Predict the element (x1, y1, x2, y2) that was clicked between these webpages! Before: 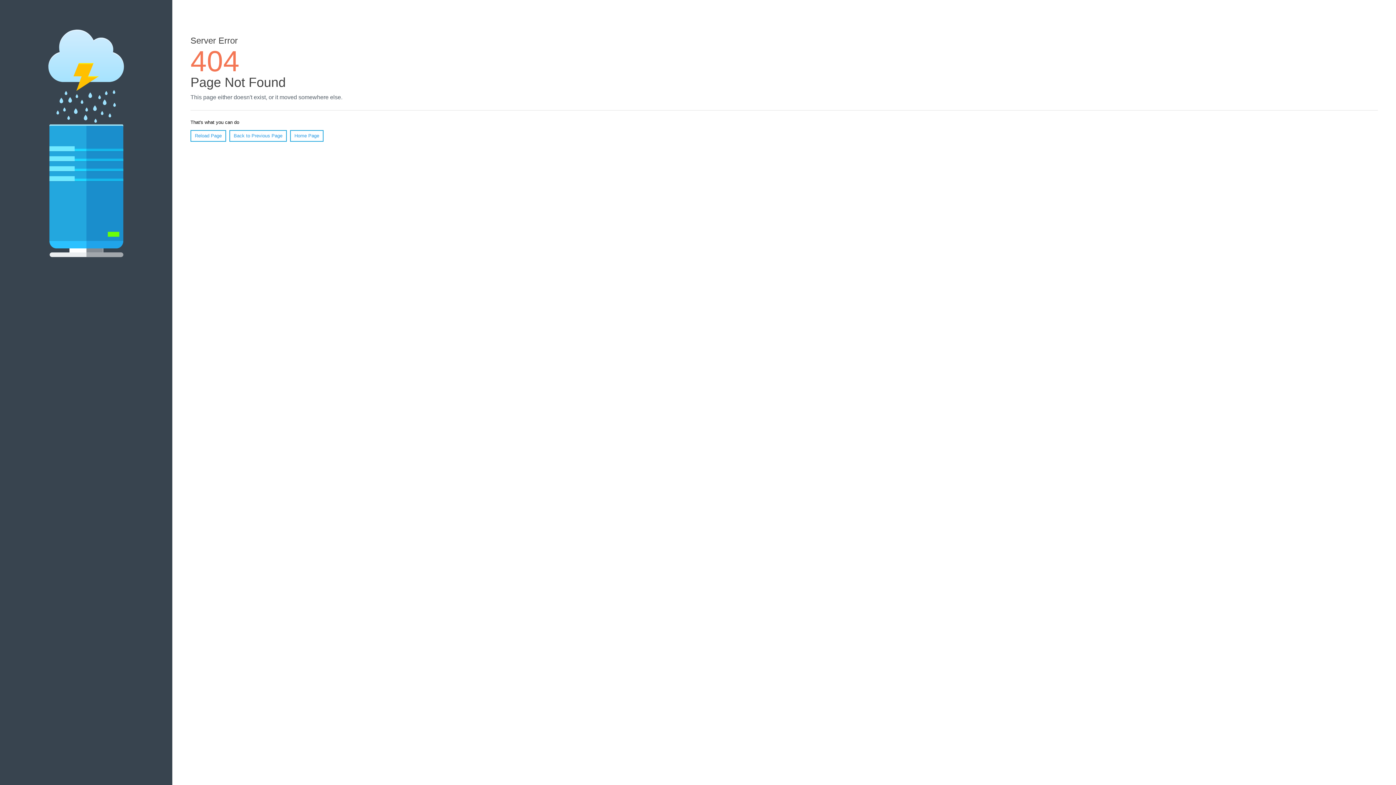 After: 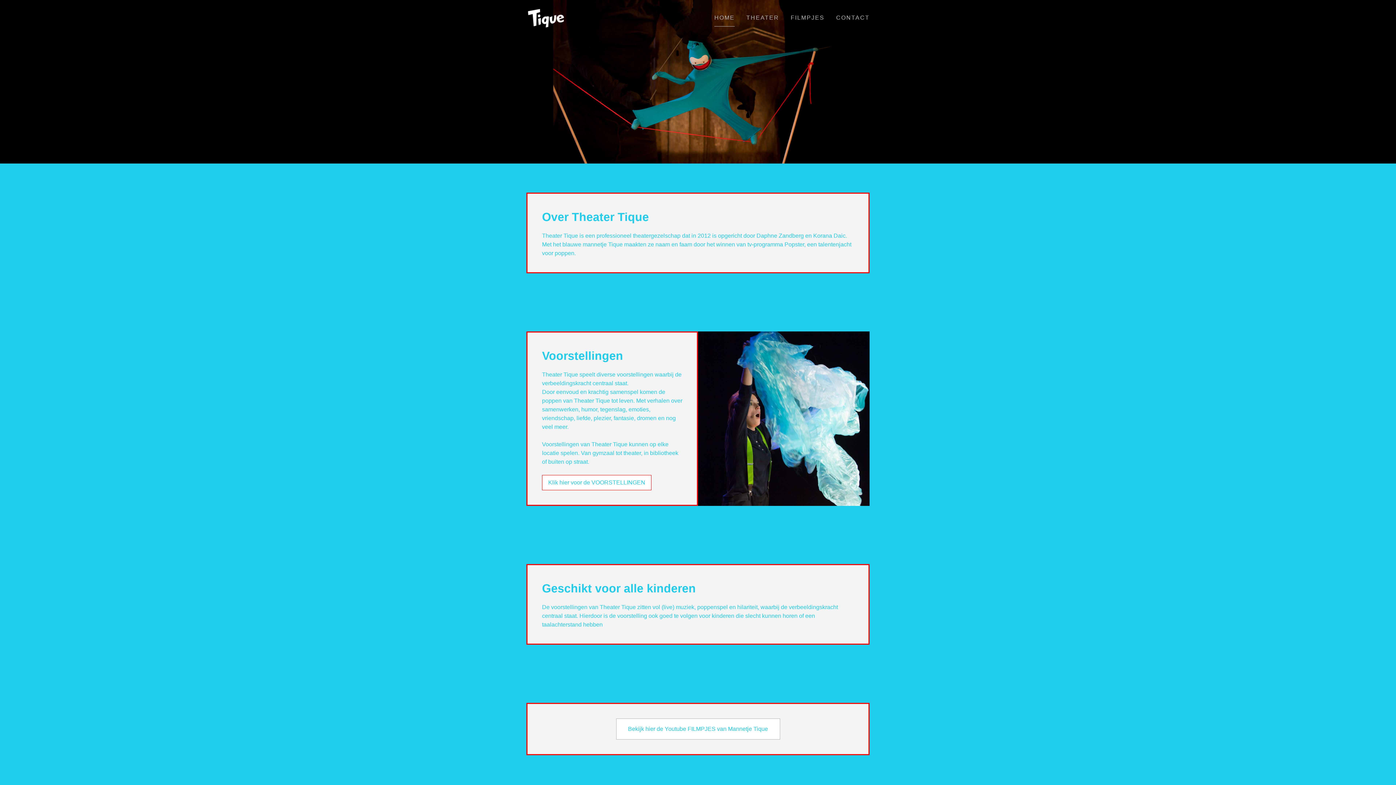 Action: bbox: (290, 130, 323, 141) label: Home Page